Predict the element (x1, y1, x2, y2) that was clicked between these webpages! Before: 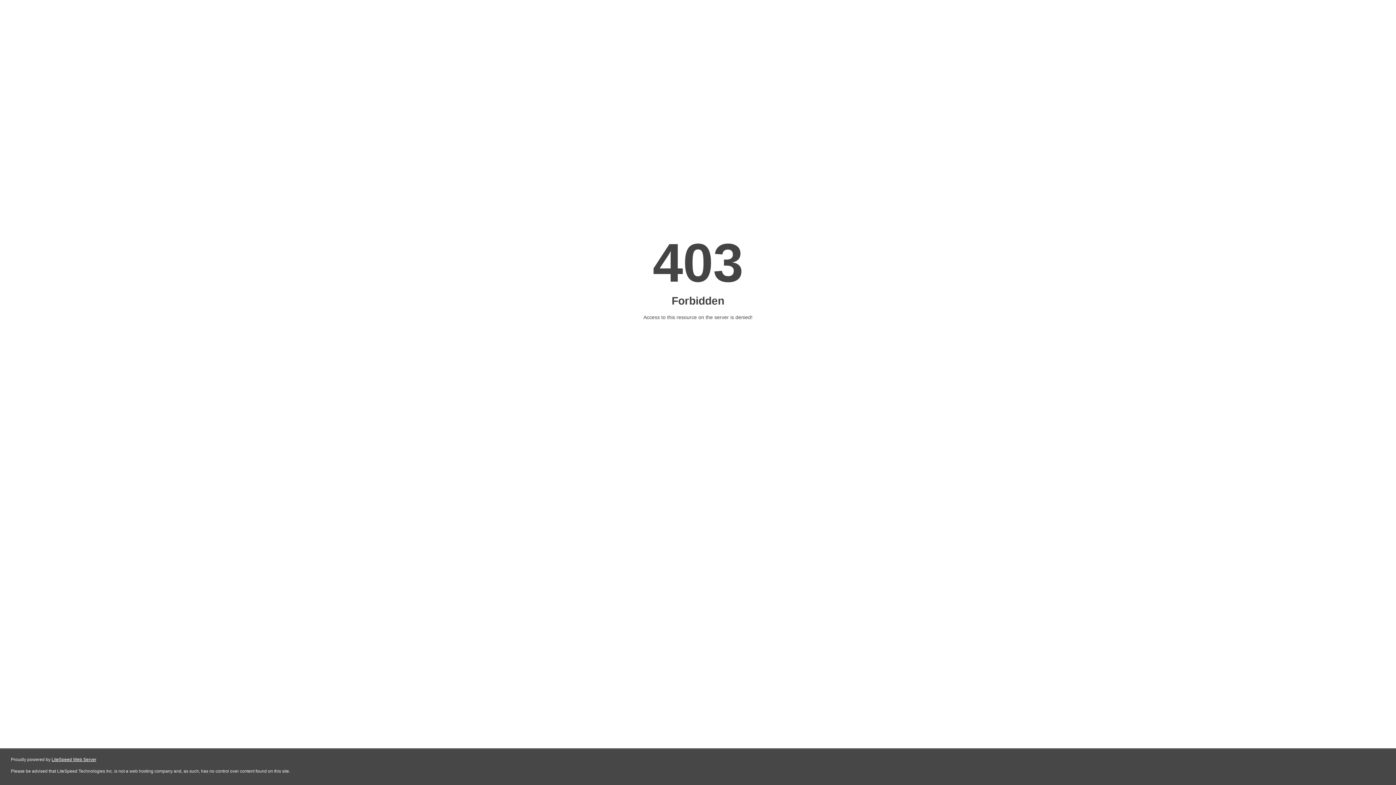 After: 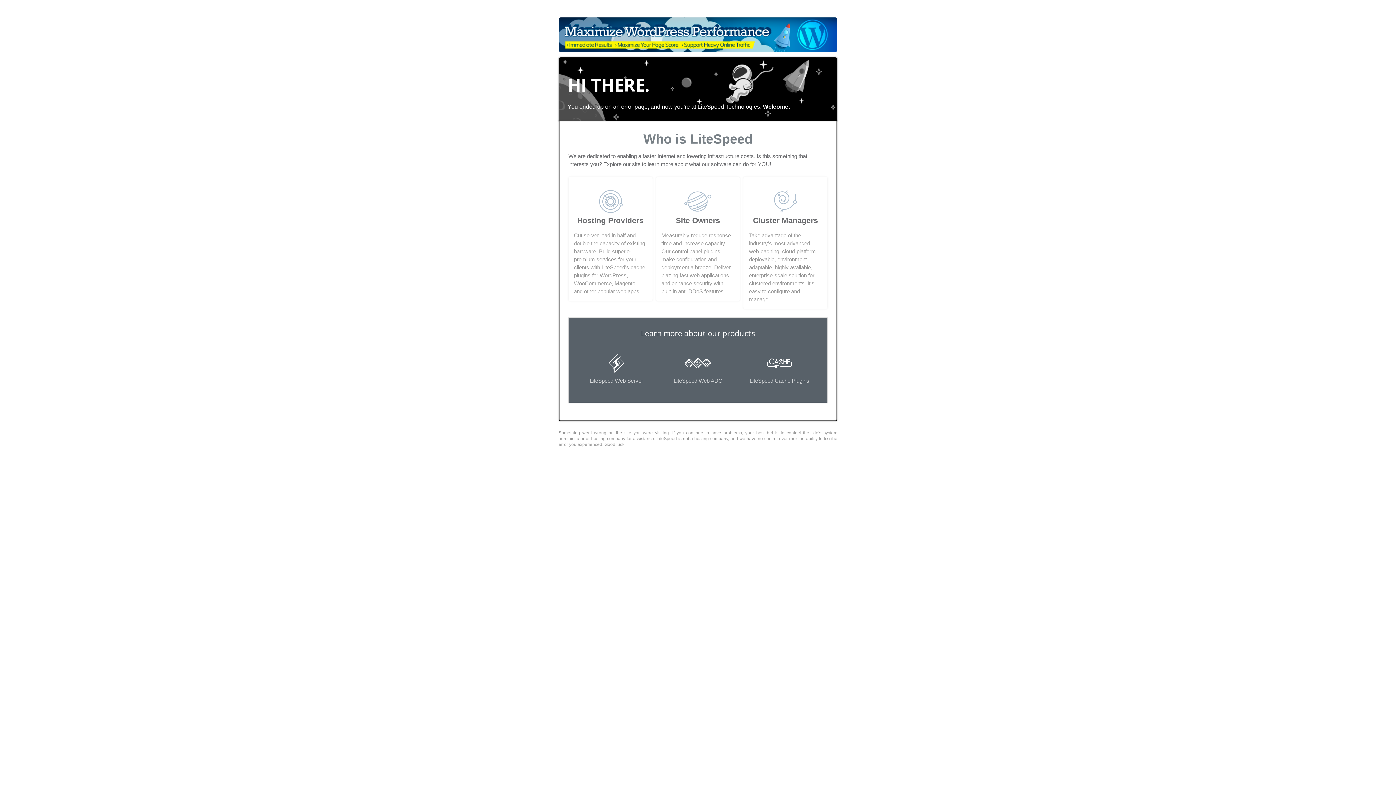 Action: label: LiteSpeed Web Server bbox: (51, 757, 96, 762)